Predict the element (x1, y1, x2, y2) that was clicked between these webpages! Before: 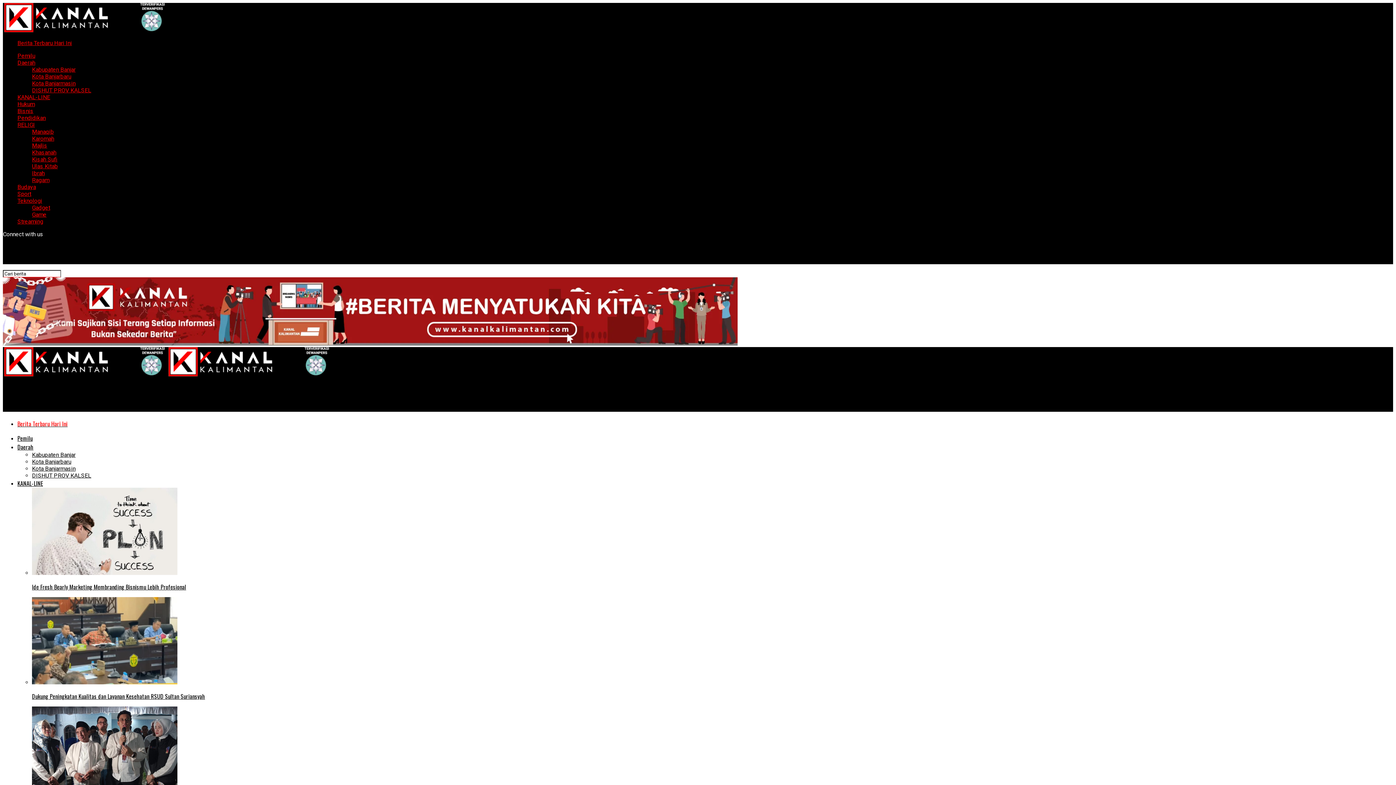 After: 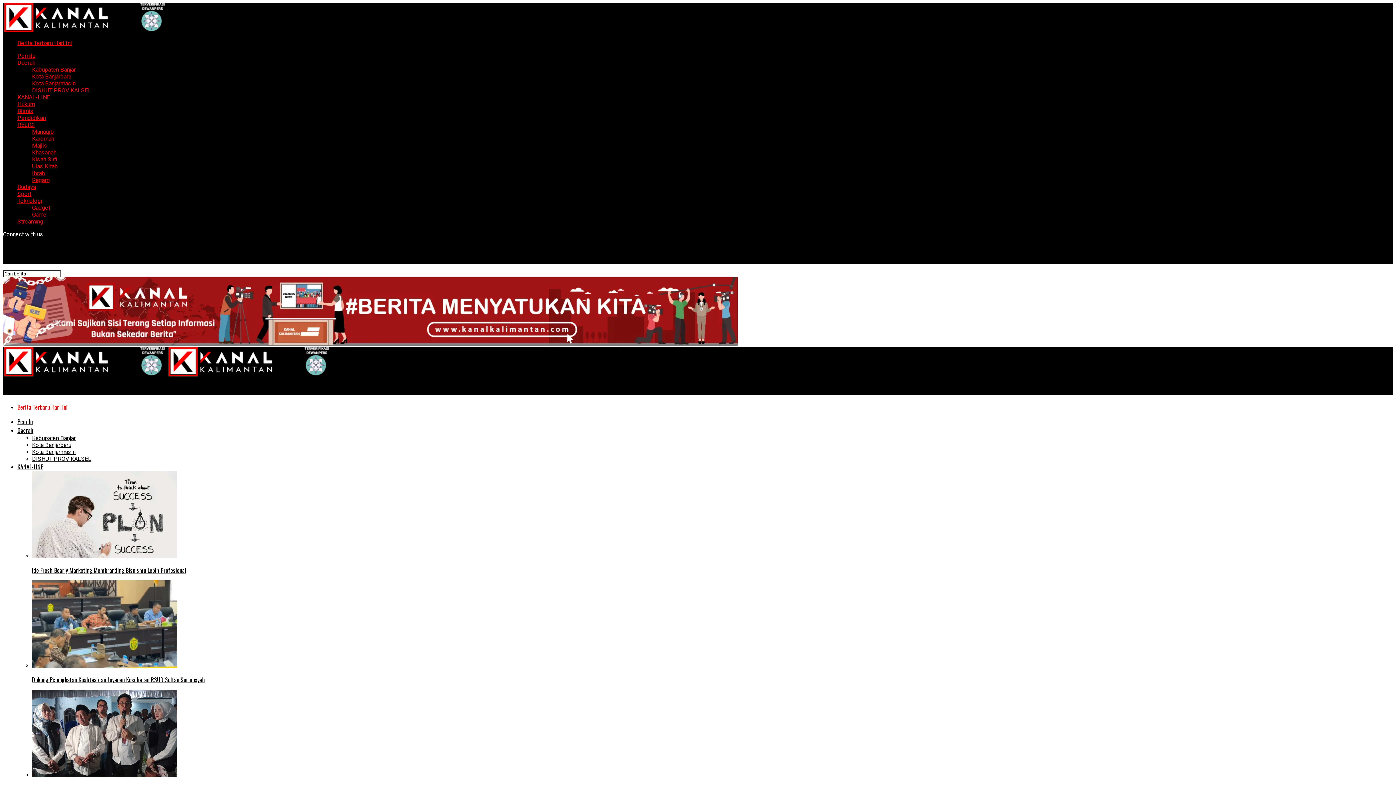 Action: label: DISHUT PROV KALSEL bbox: (32, 86, 91, 93)